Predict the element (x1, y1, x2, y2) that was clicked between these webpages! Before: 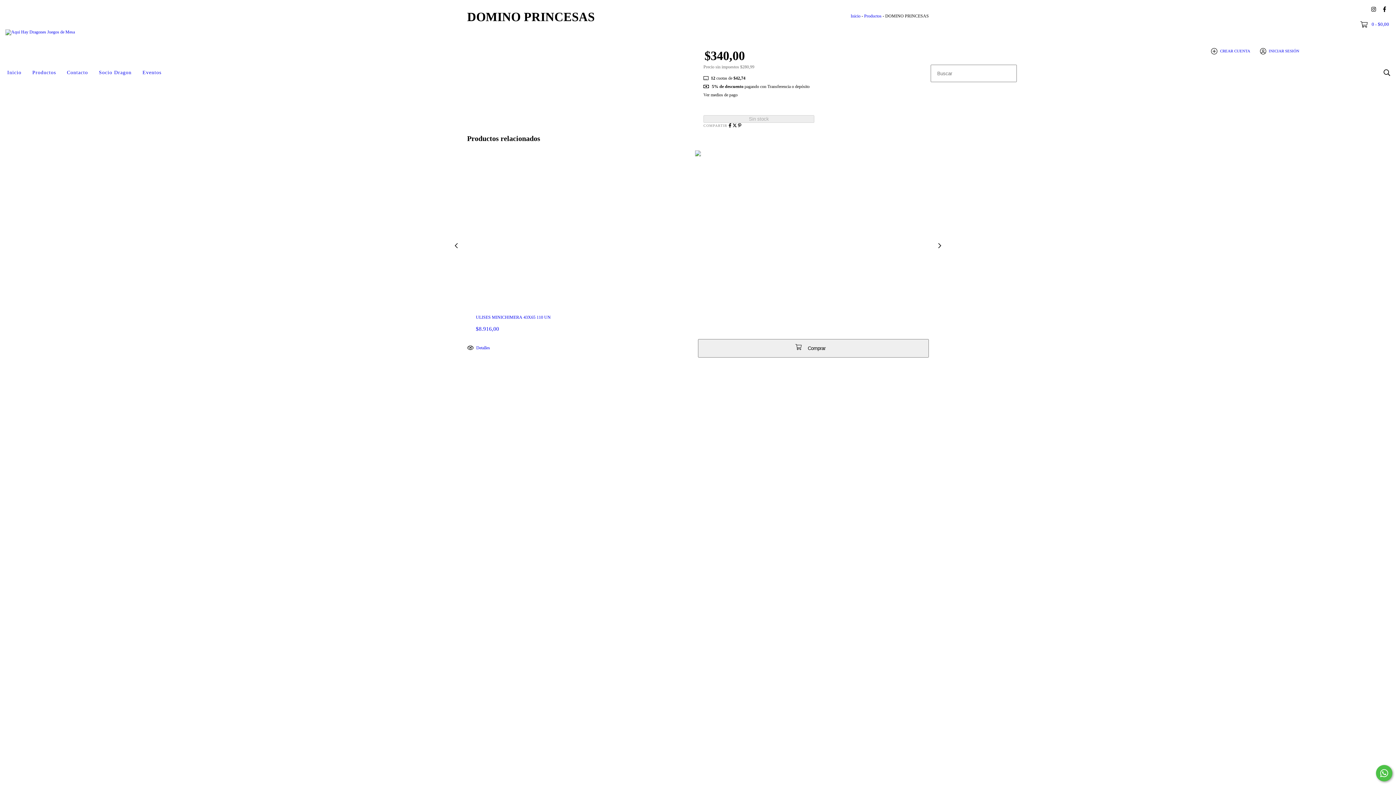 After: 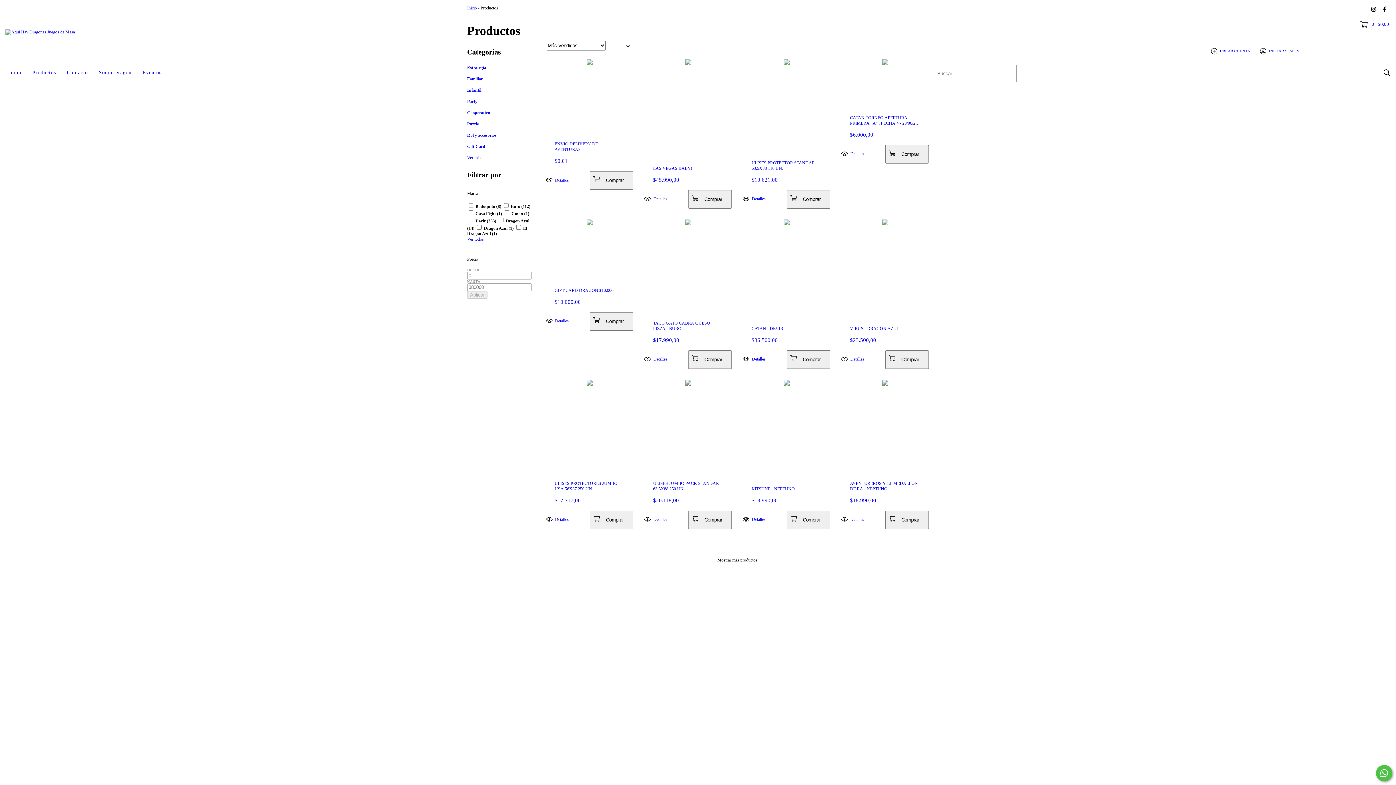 Action: label: Productos bbox: (26, 64, 61, 80)